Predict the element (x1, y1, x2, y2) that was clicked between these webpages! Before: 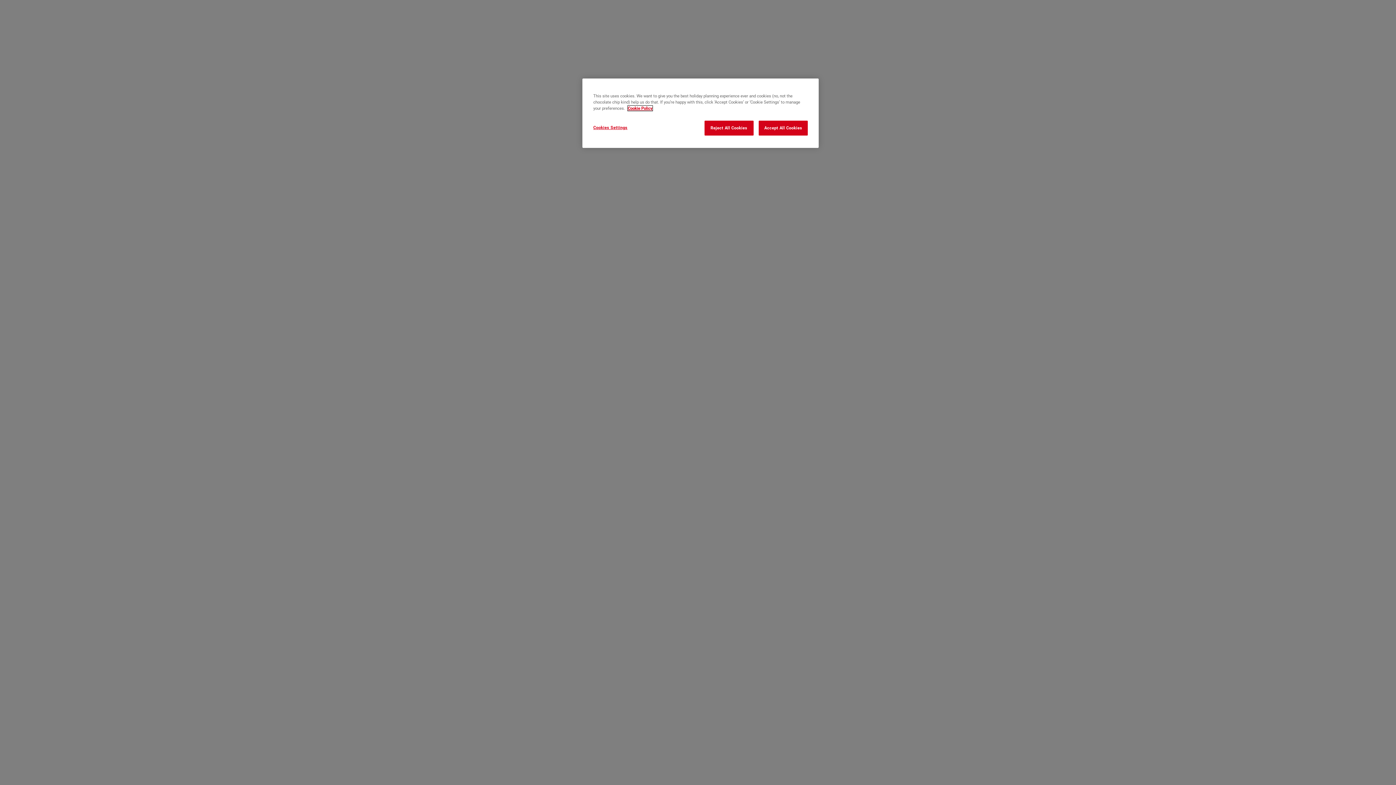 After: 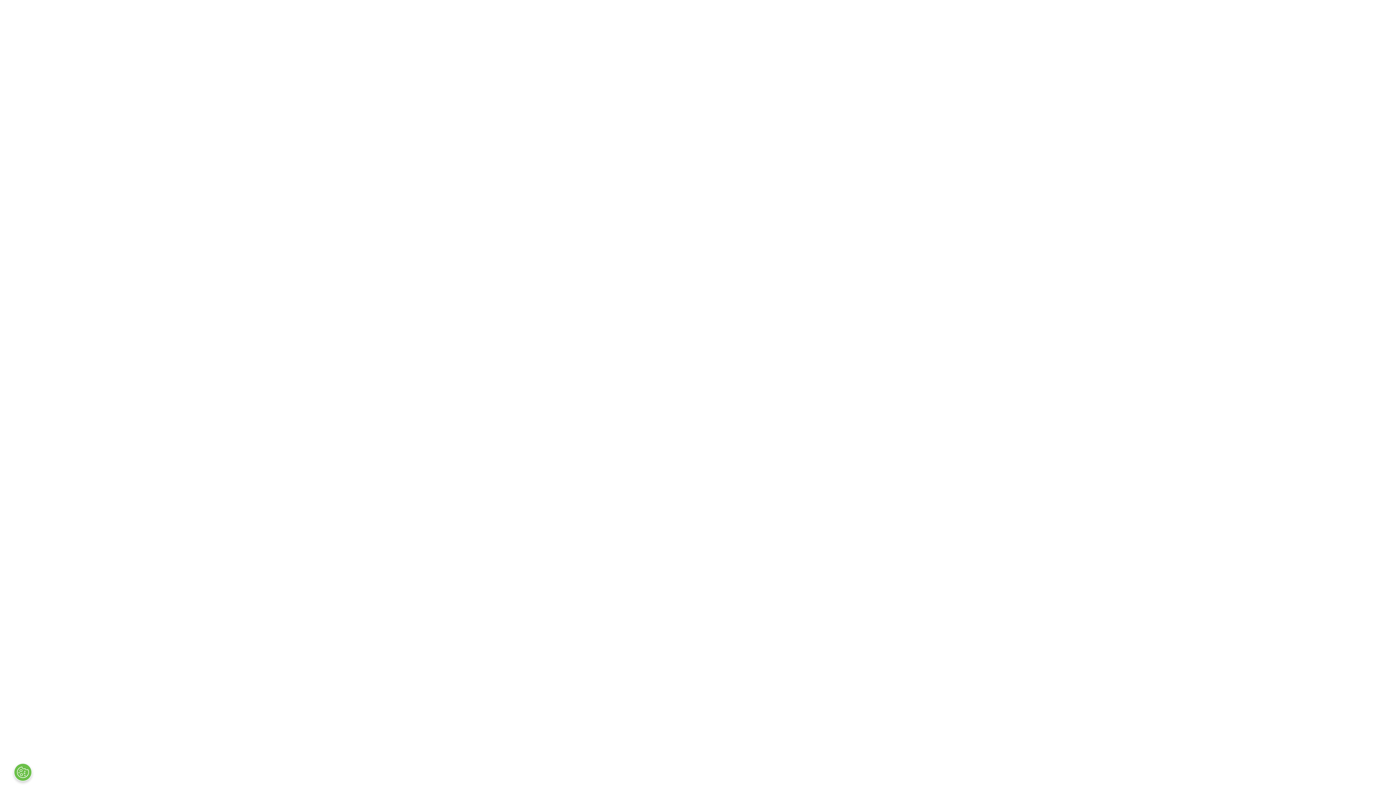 Action: bbox: (704, 120, 753, 135) label: Reject All Cookies